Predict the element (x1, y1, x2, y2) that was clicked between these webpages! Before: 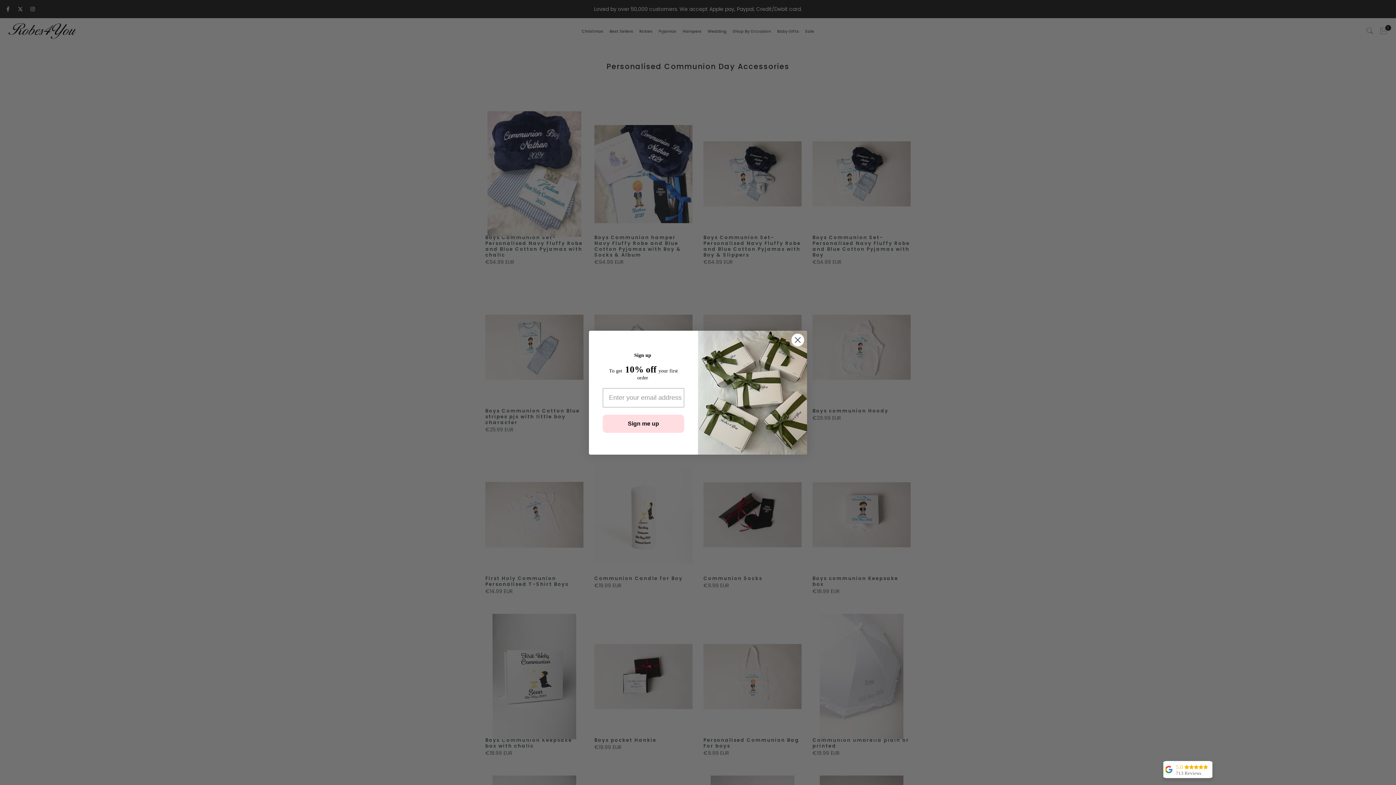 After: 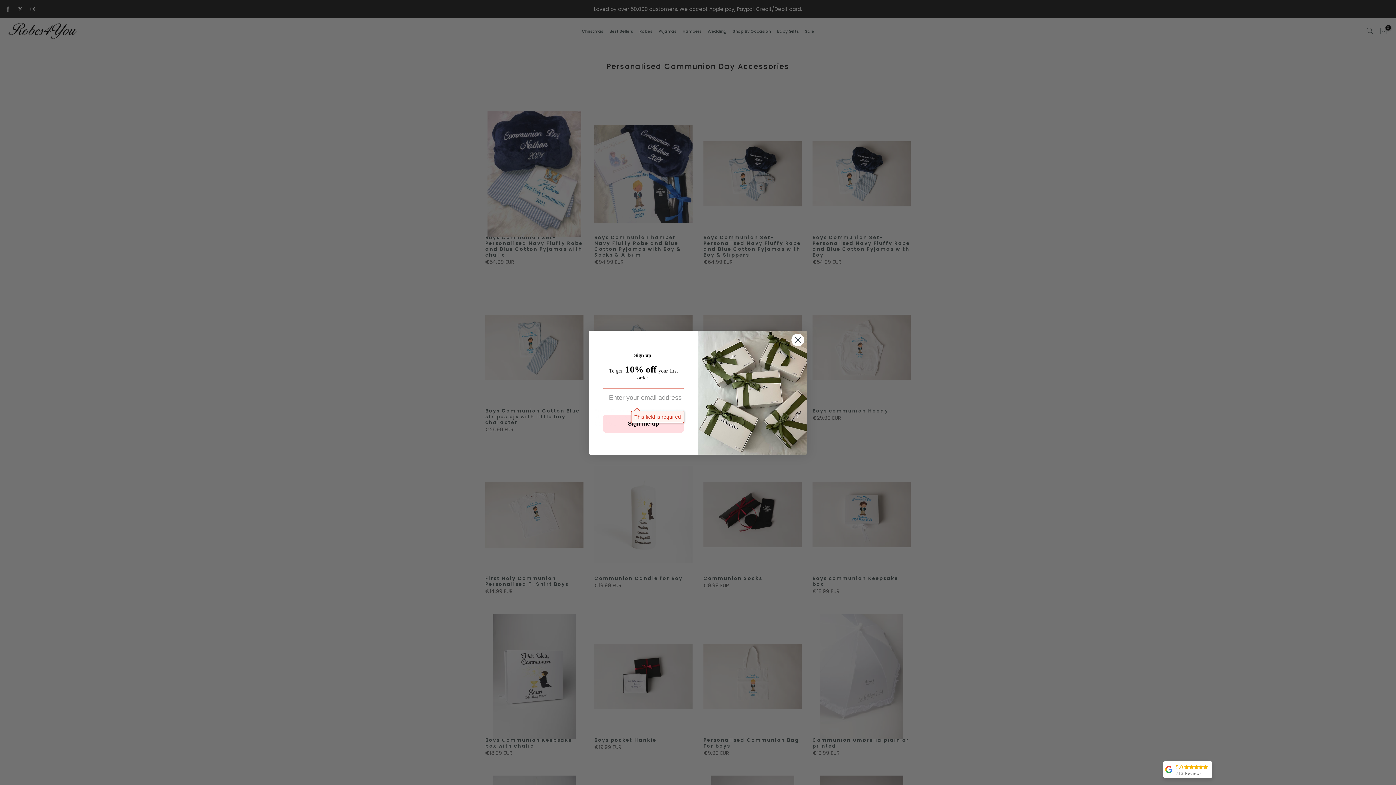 Action: label: Sign me up bbox: (602, 414, 684, 433)